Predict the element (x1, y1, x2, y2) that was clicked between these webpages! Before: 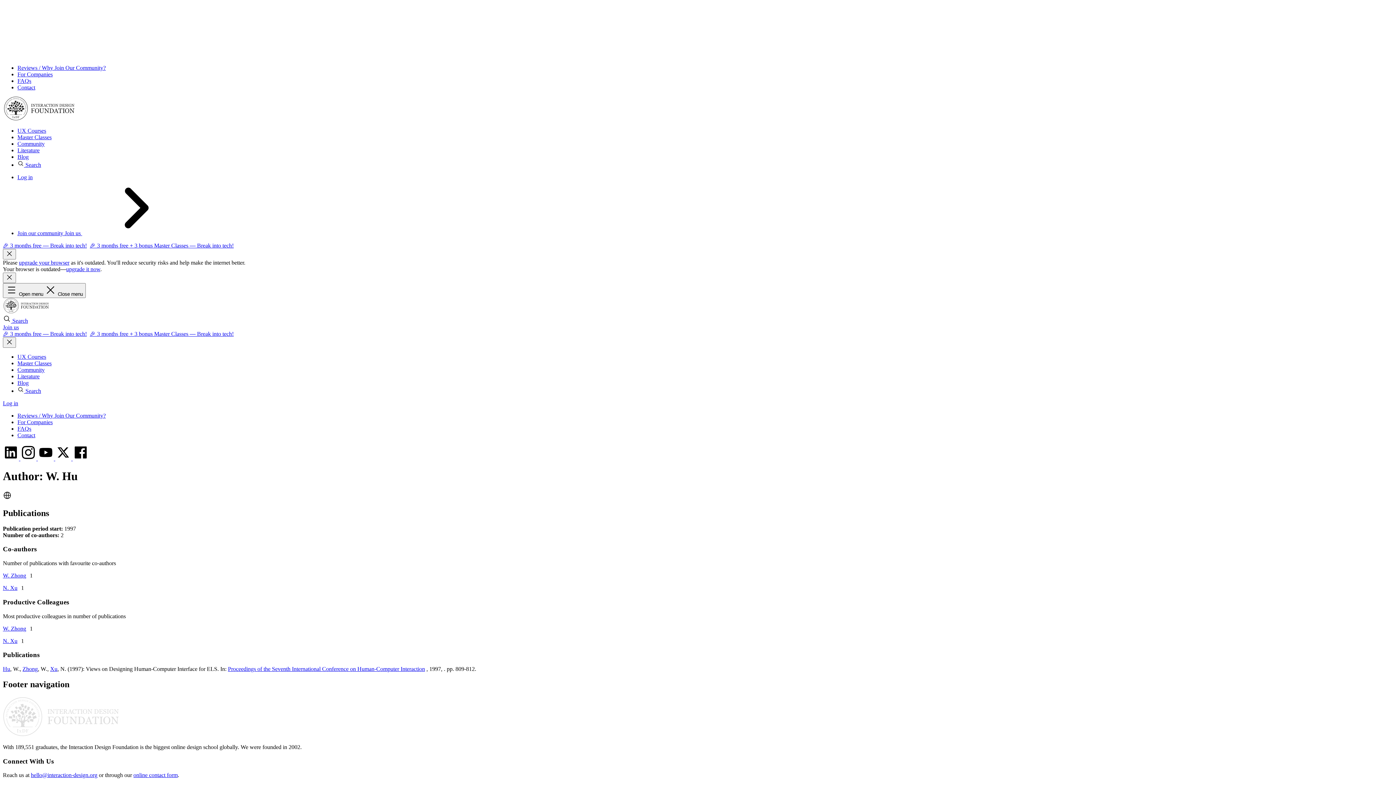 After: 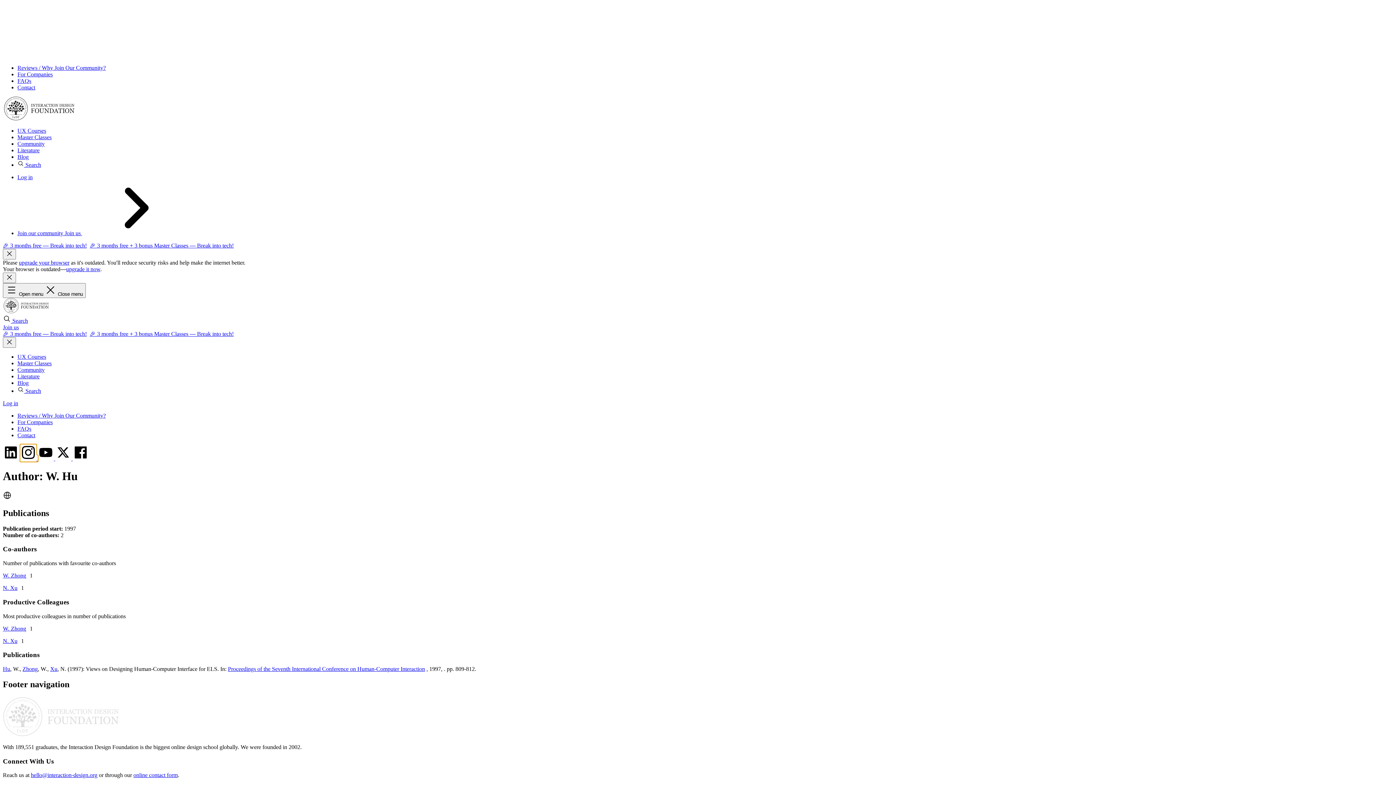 Action: bbox: (20, 455, 37, 461) label: Instagram page